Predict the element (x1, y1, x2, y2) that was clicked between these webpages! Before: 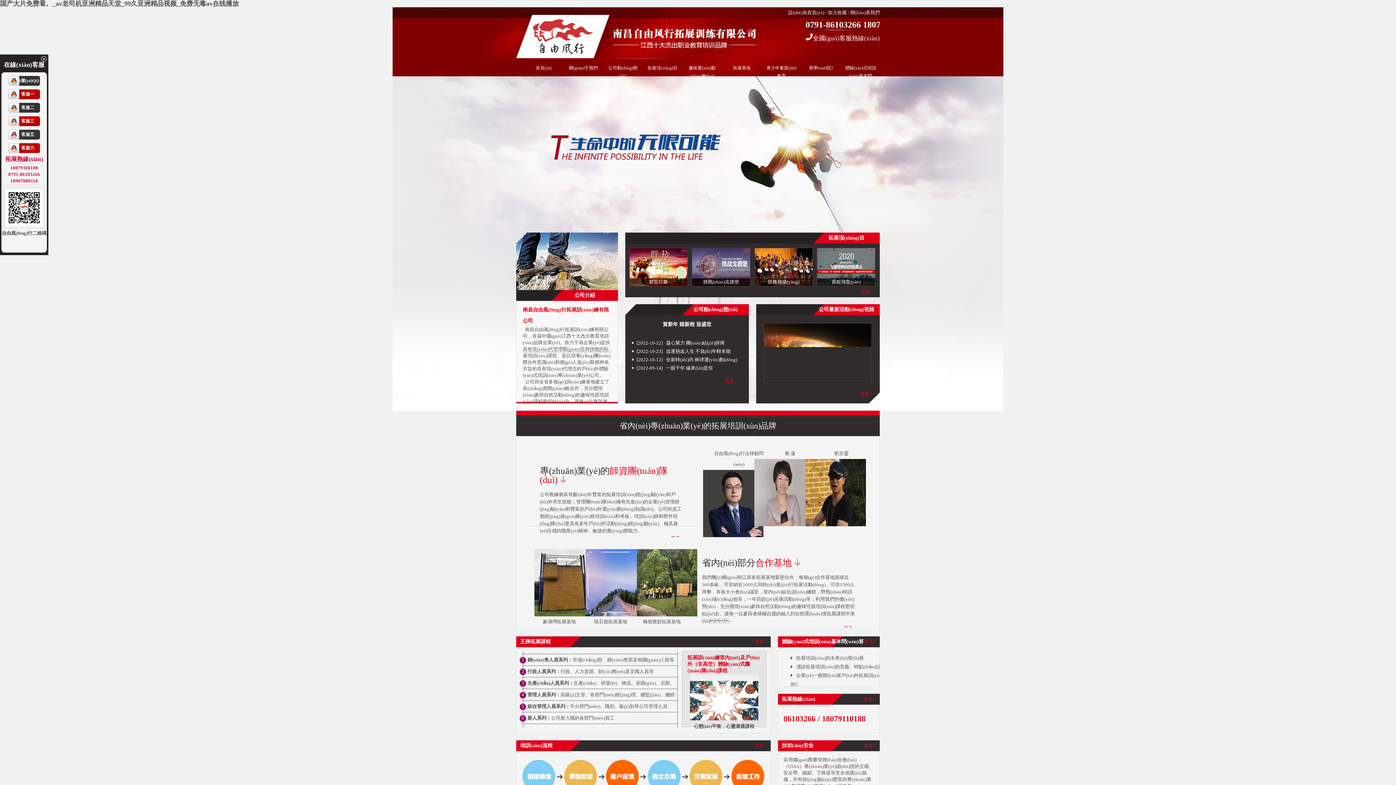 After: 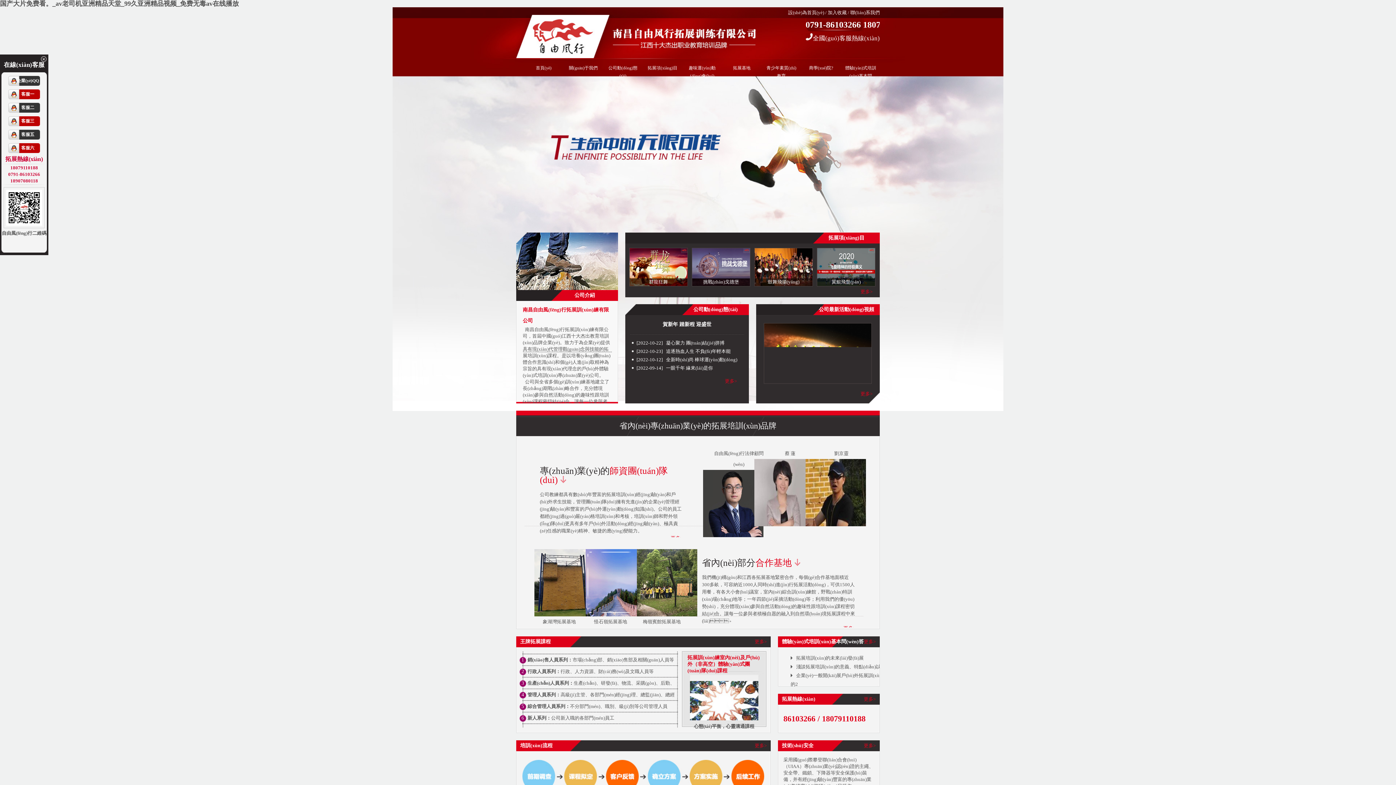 Action: bbox: (21, 105, 34, 110) label: 客服二